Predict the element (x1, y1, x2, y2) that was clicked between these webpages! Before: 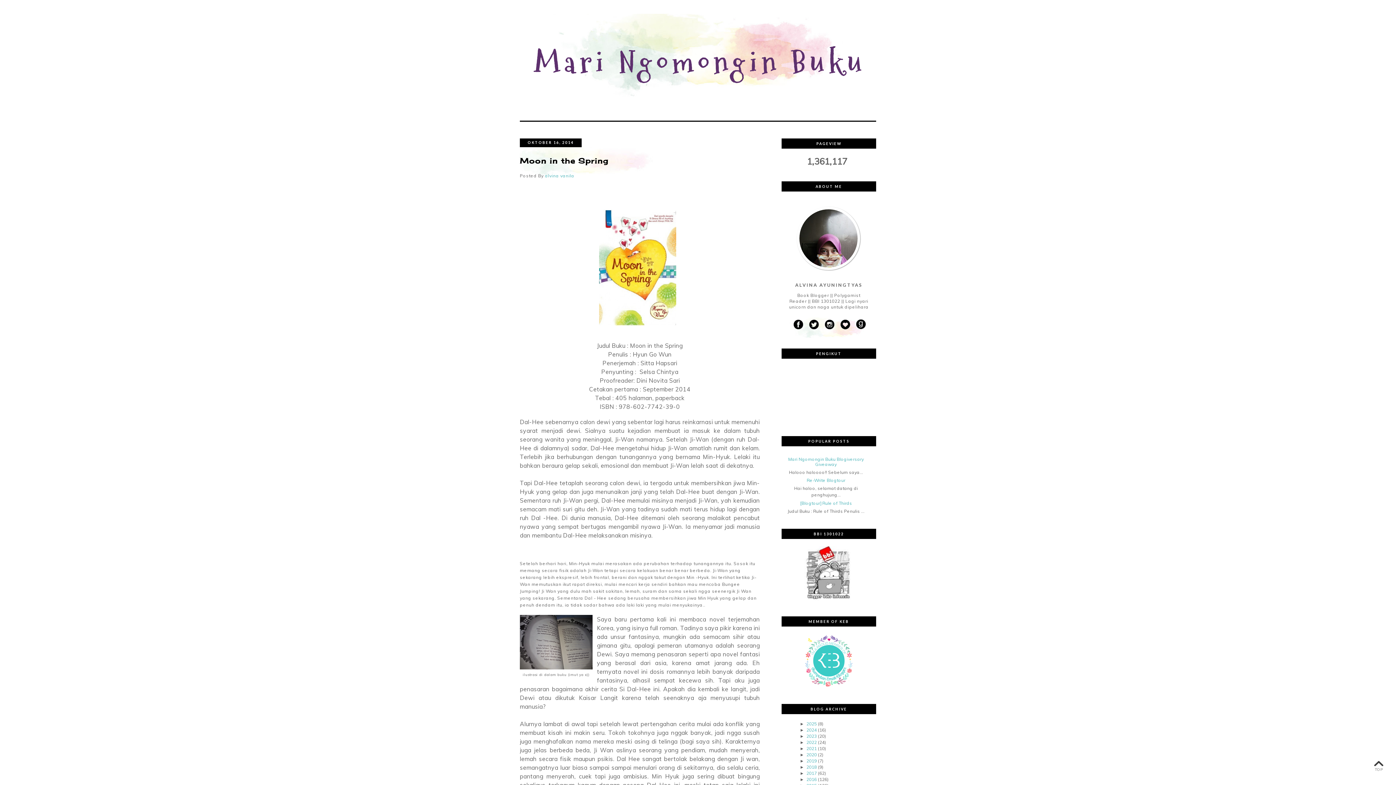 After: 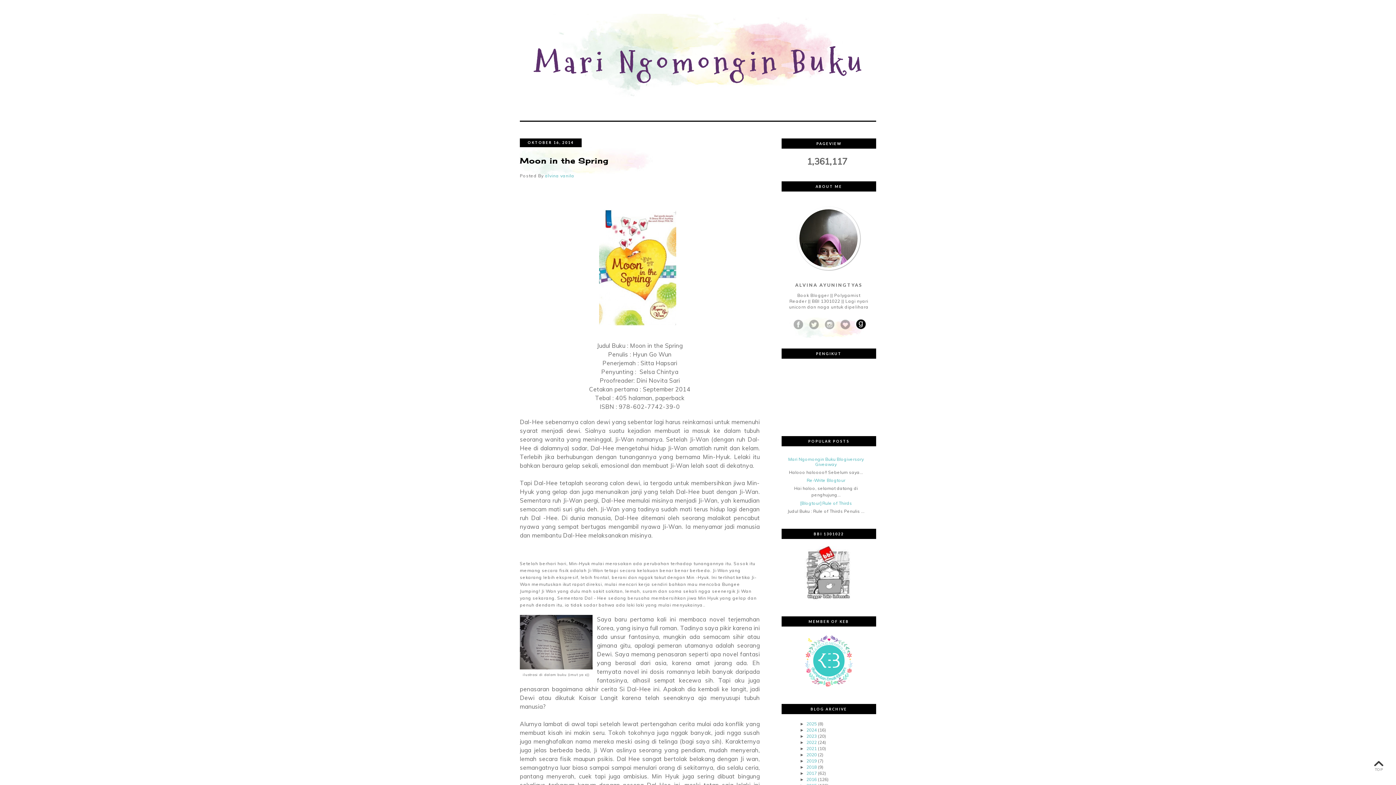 Action: bbox: (853, 317, 869, 332)